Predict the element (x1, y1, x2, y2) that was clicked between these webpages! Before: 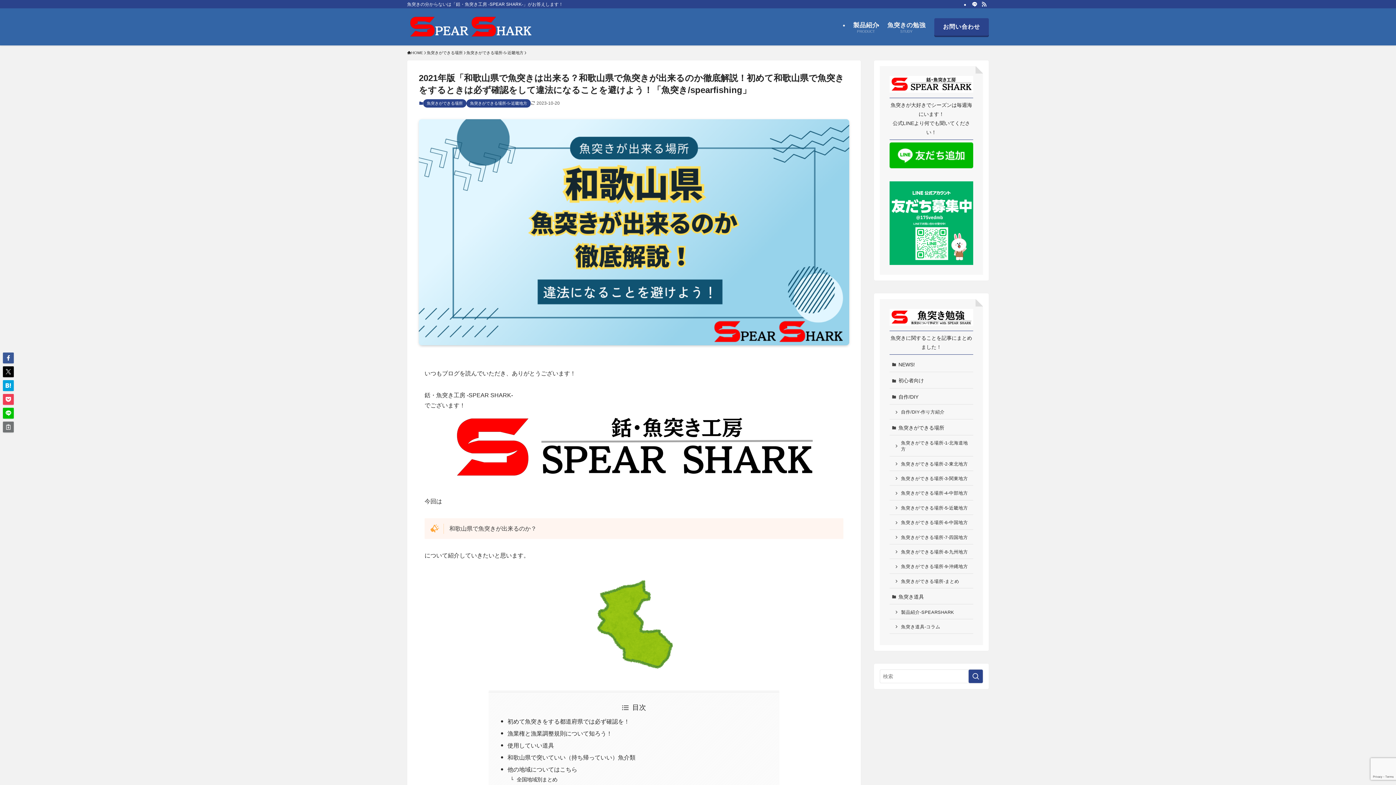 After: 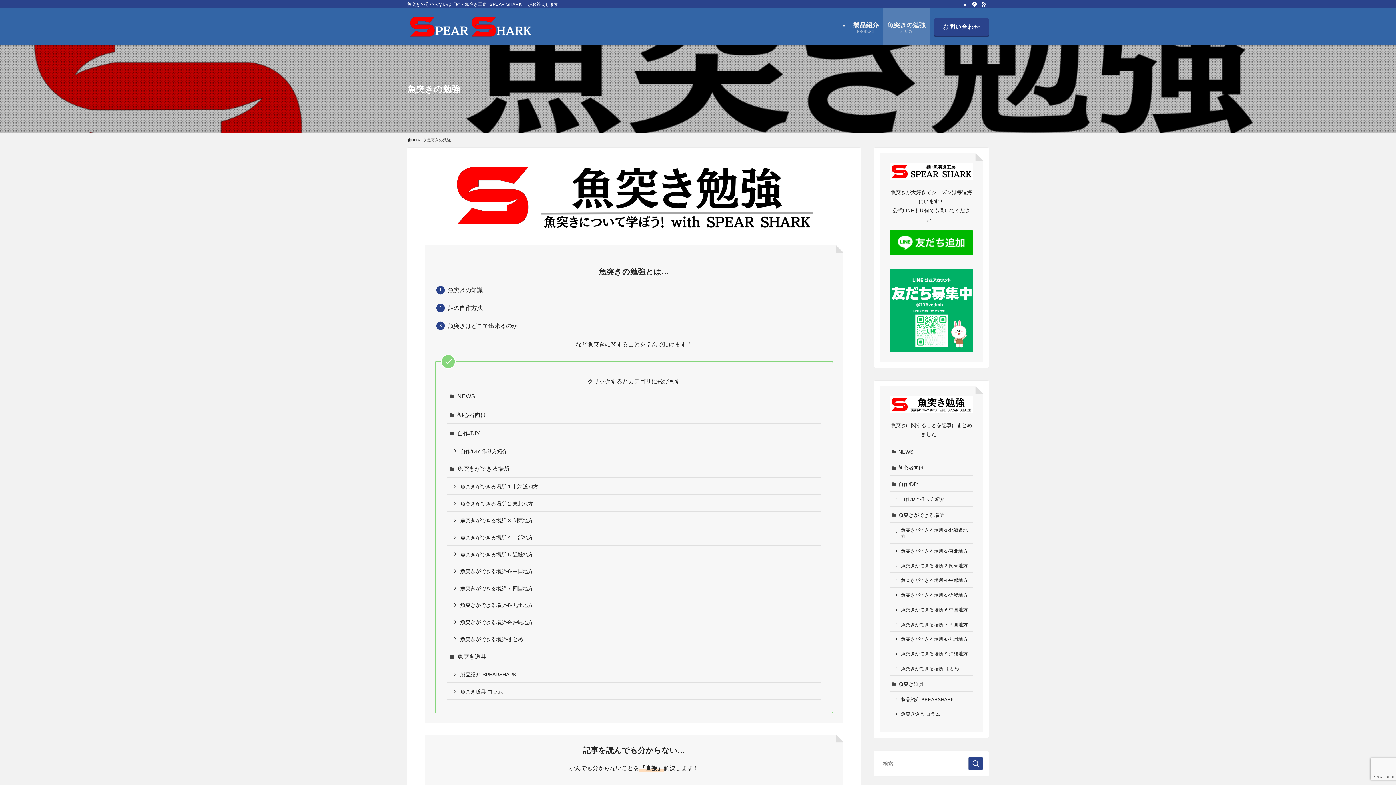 Action: bbox: (883, 8, 930, 45) label: 魚突きの勉強
STUDY